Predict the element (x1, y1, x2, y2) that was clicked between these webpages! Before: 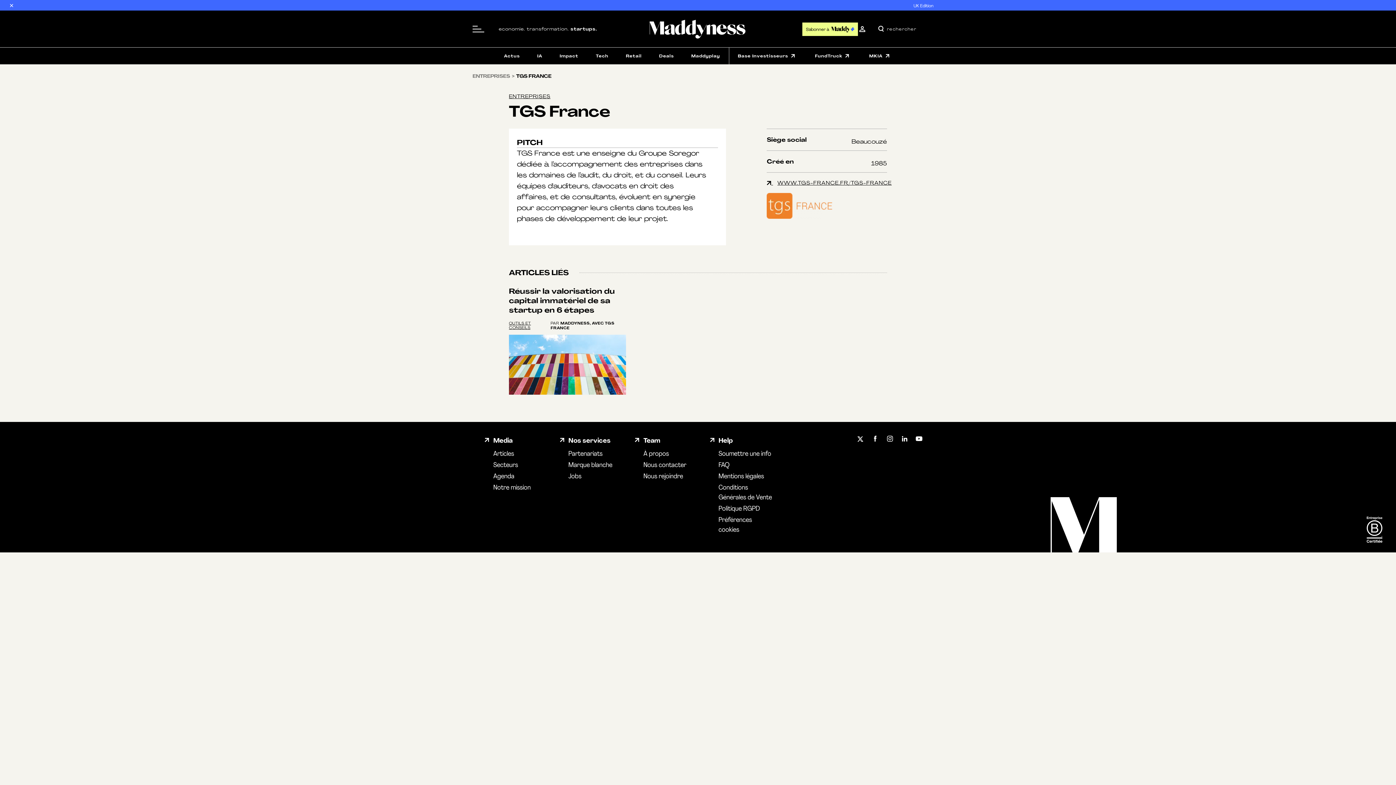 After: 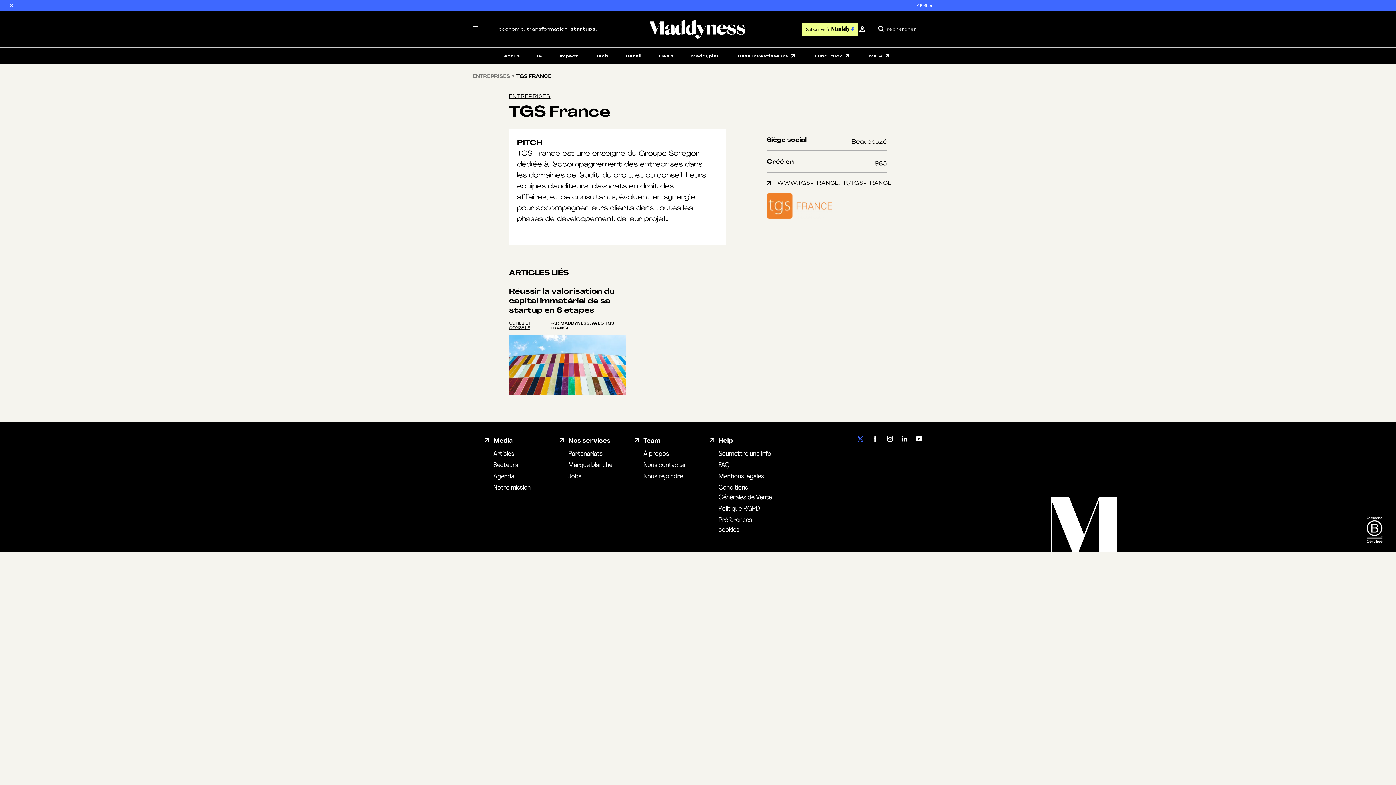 Action: bbox: (856, 434, 865, 445)